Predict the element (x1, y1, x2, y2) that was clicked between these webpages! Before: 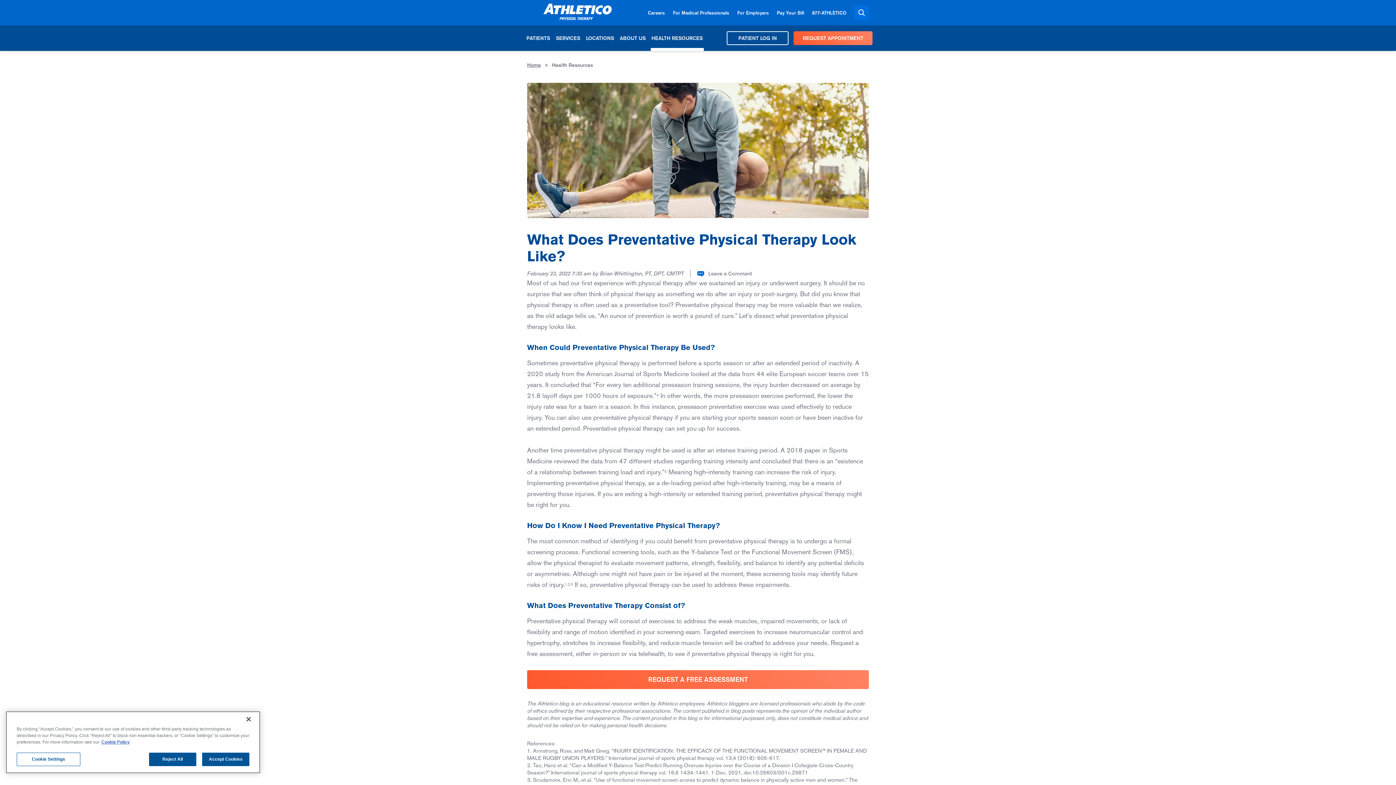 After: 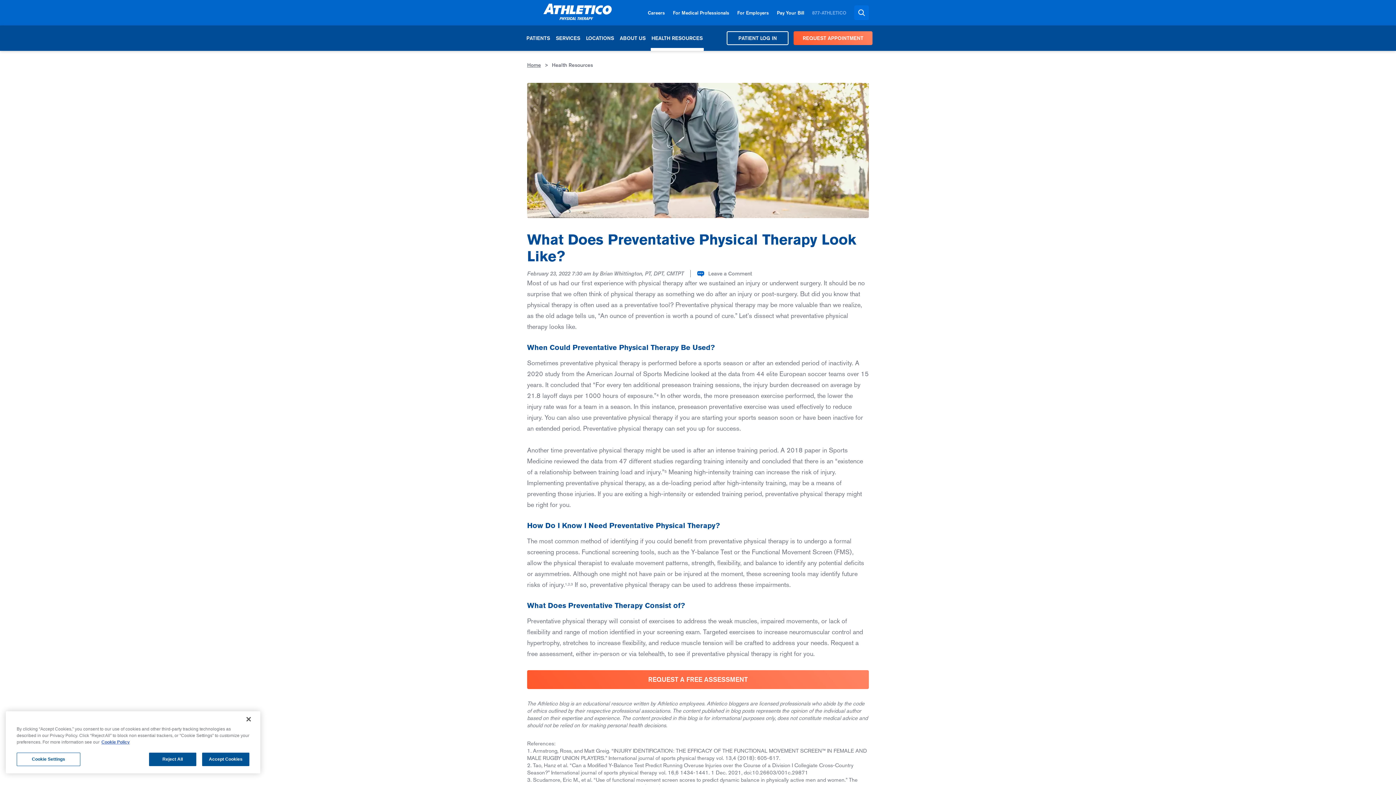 Action: bbox: (812, 9, 846, 16) label: 877-ATHLETICO